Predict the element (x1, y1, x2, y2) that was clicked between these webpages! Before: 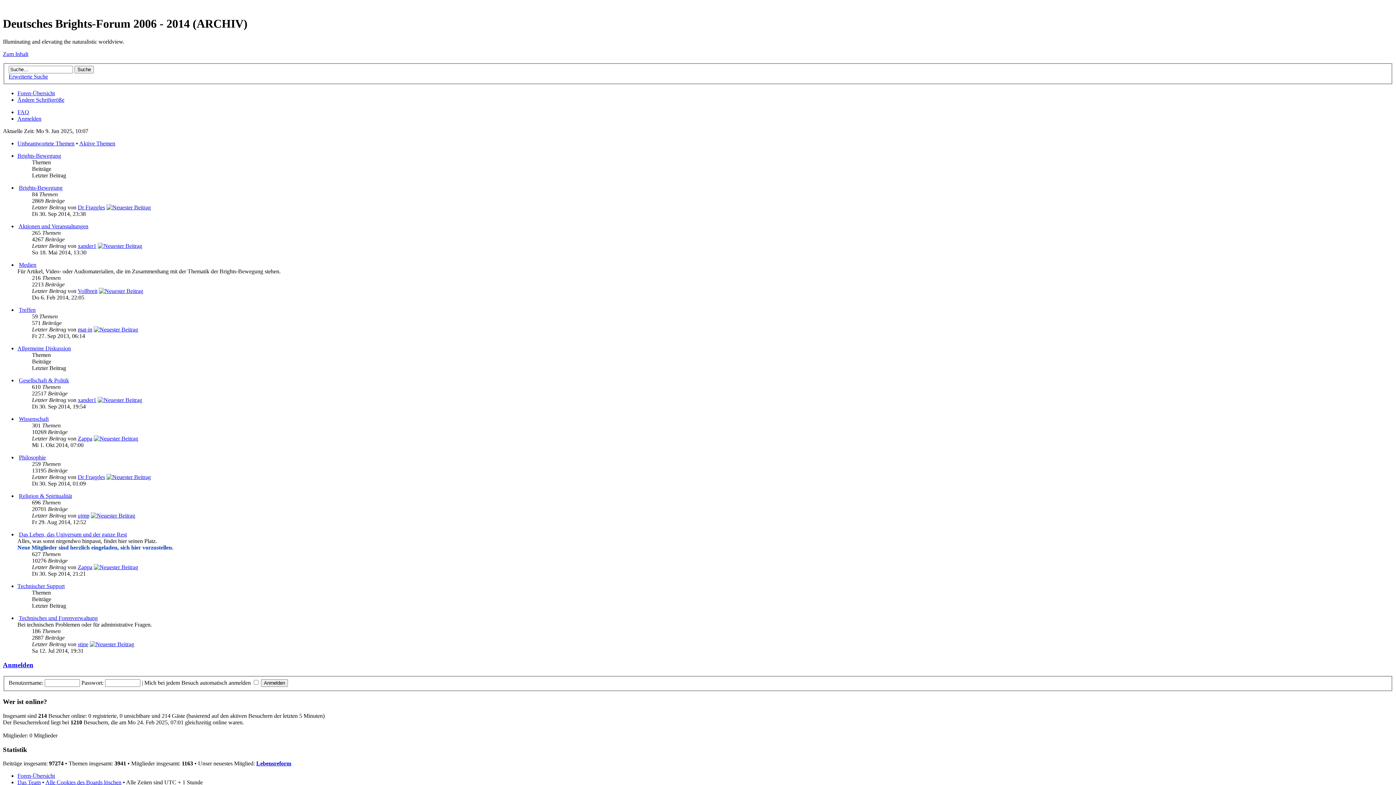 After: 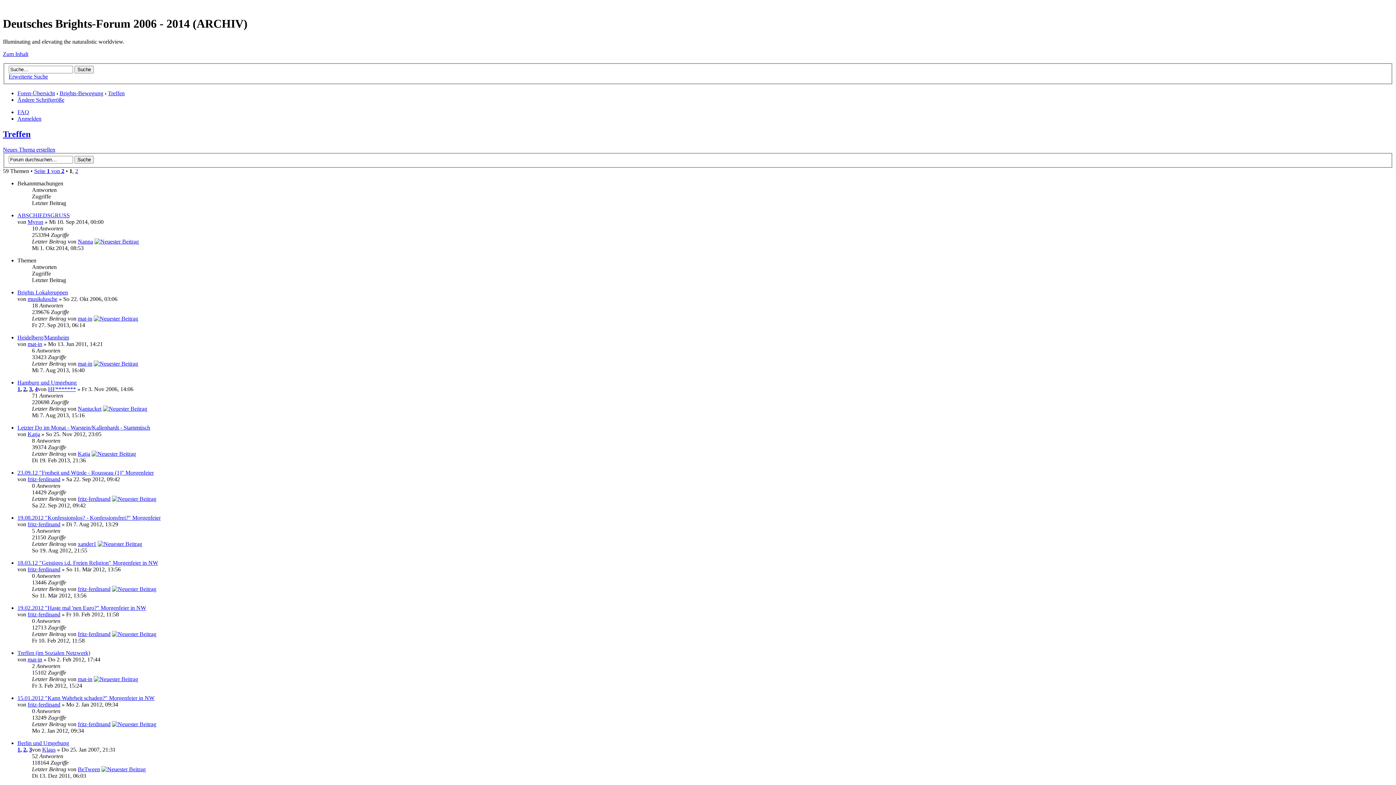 Action: label: Treffen bbox: (18, 307, 35, 313)